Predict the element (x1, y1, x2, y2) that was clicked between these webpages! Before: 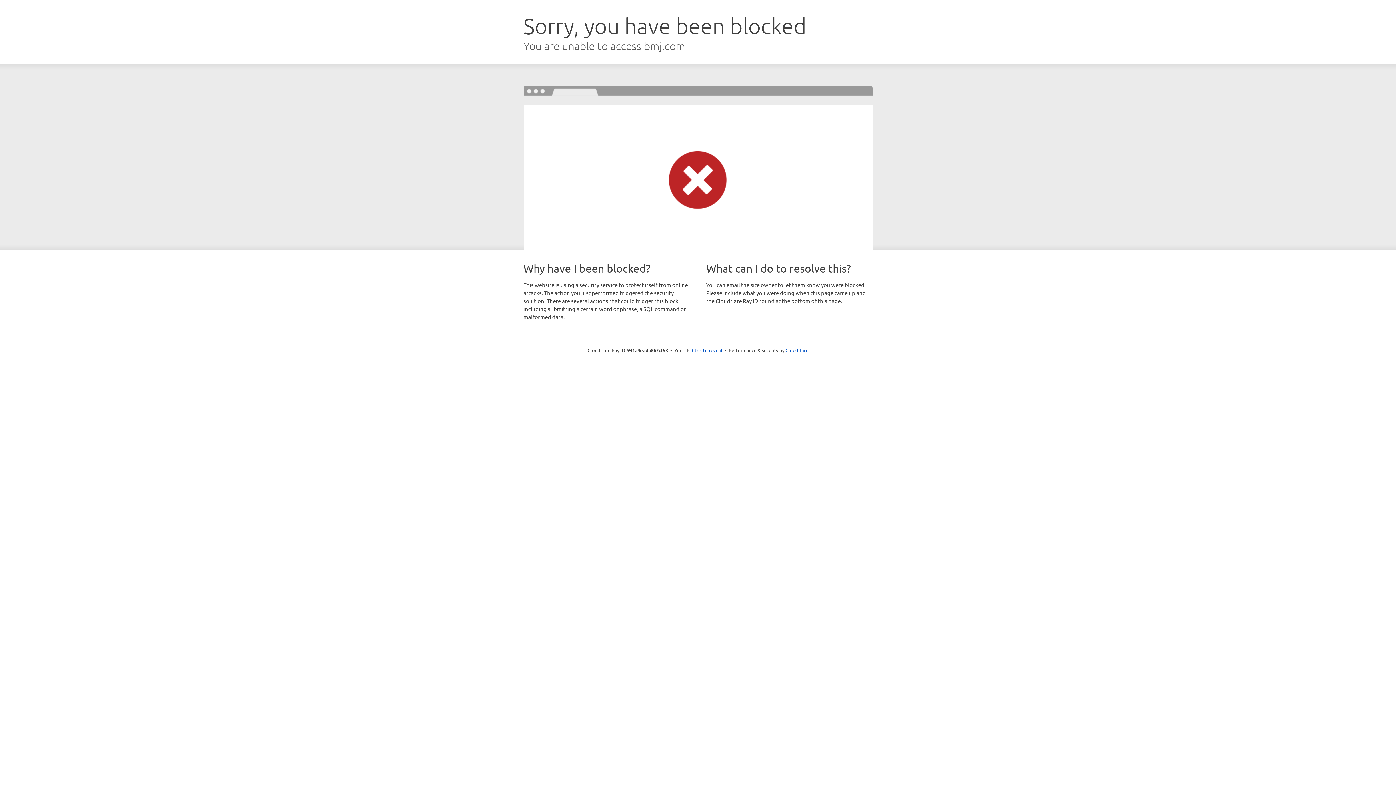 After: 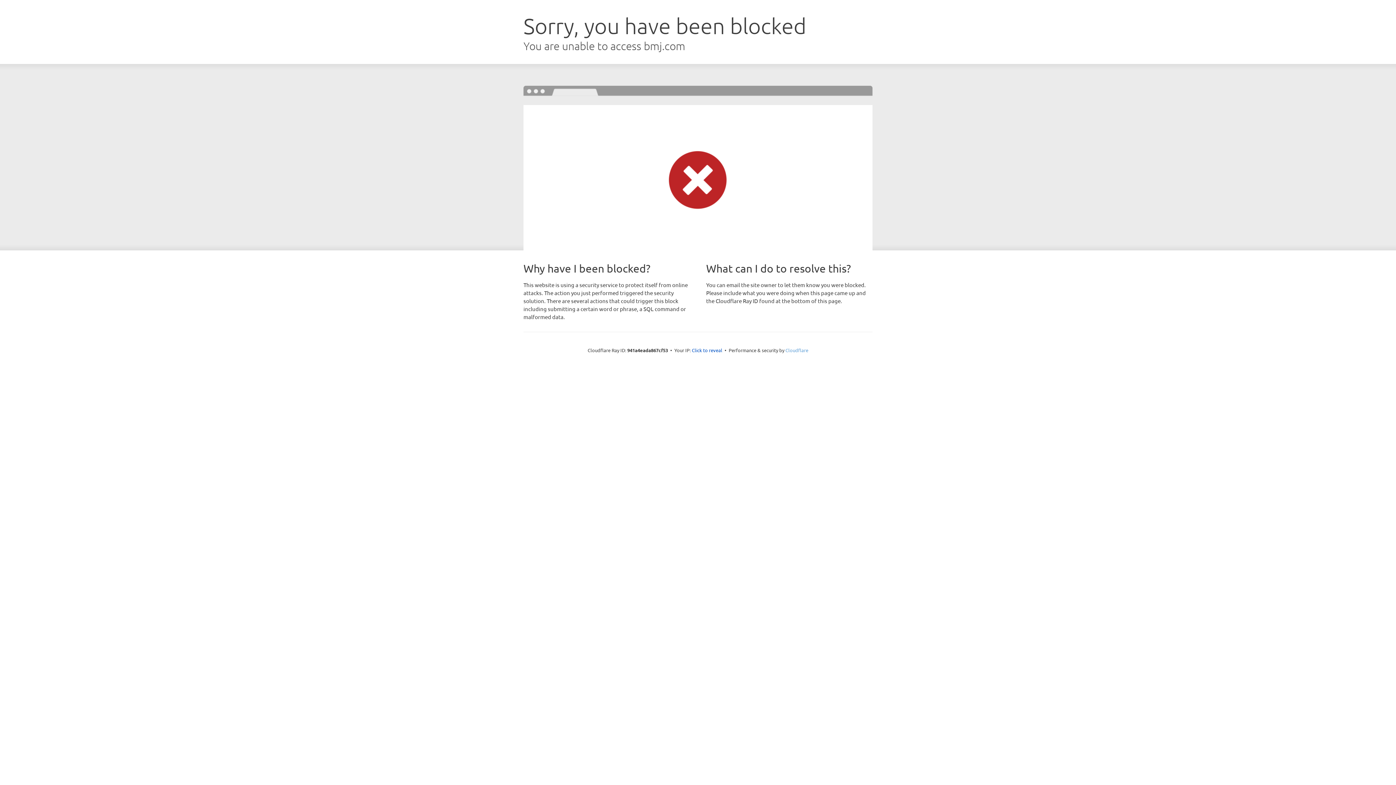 Action: label: Cloudflare bbox: (785, 347, 808, 353)